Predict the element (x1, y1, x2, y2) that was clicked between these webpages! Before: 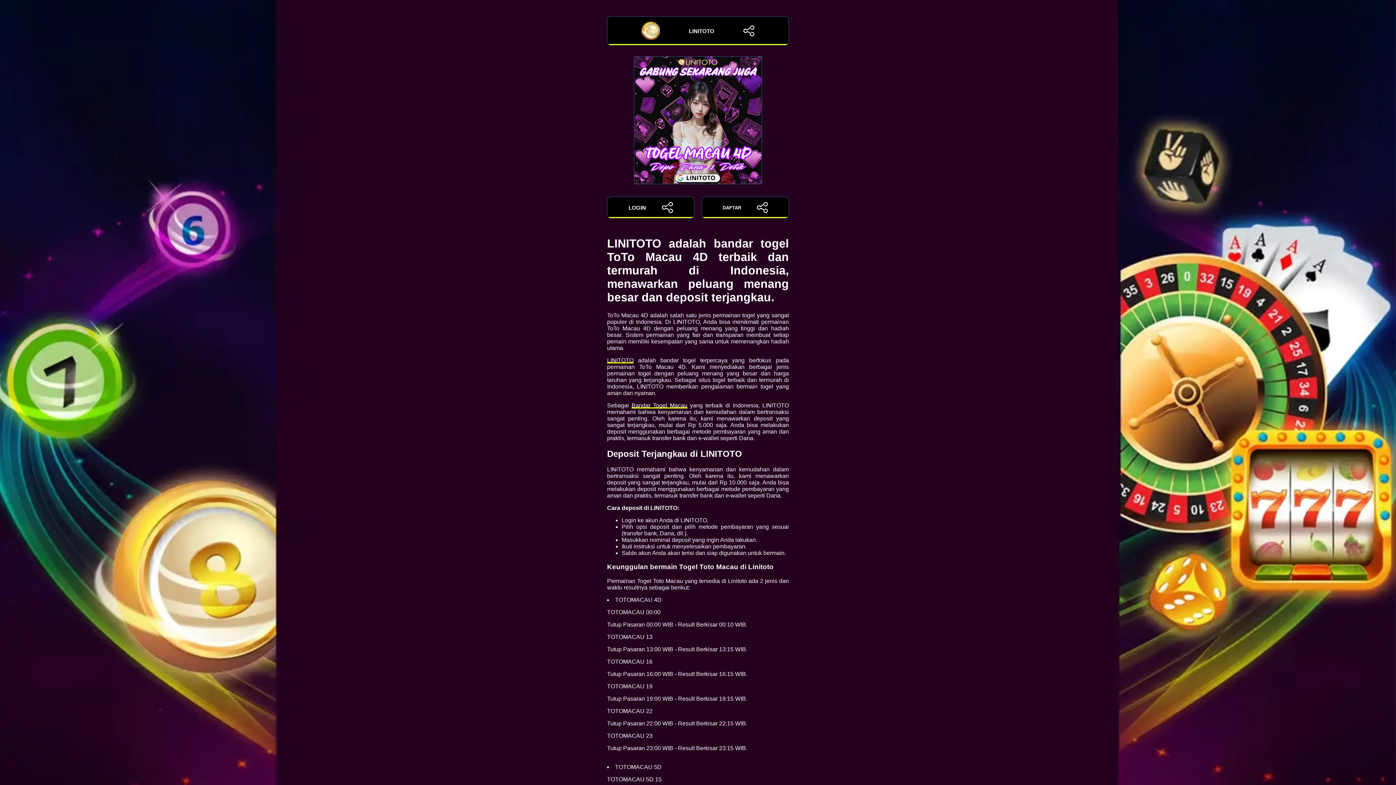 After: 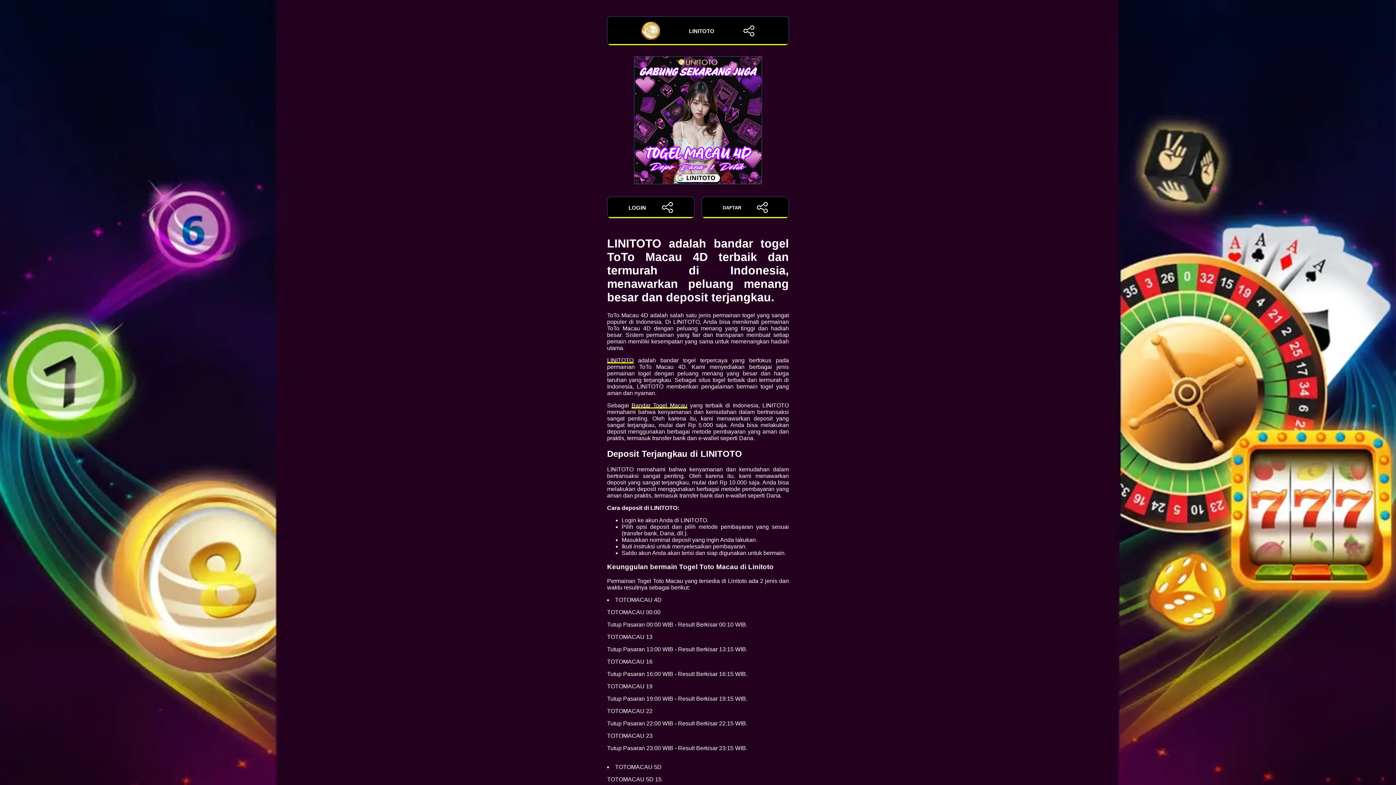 Action: label: Bandar Togel Macau bbox: (631, 402, 687, 408)